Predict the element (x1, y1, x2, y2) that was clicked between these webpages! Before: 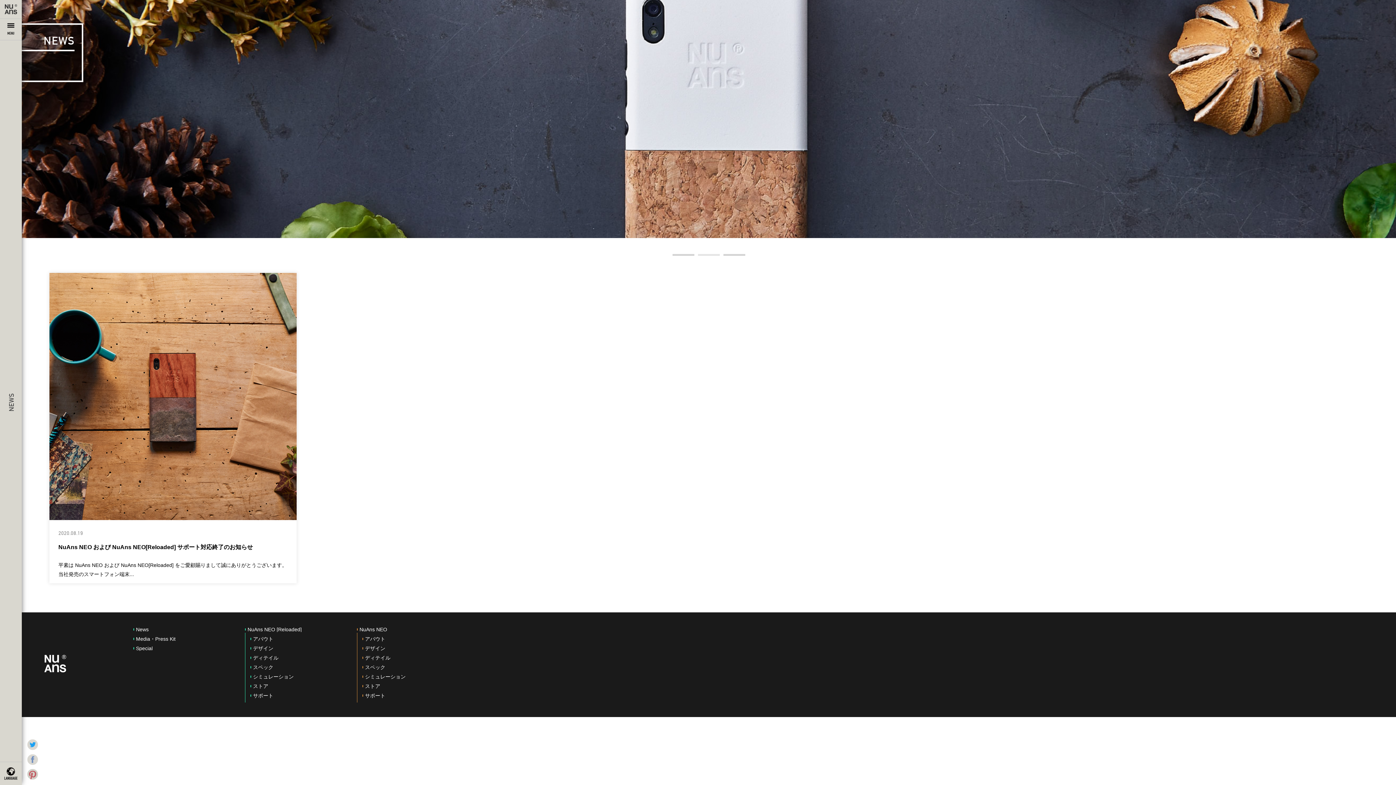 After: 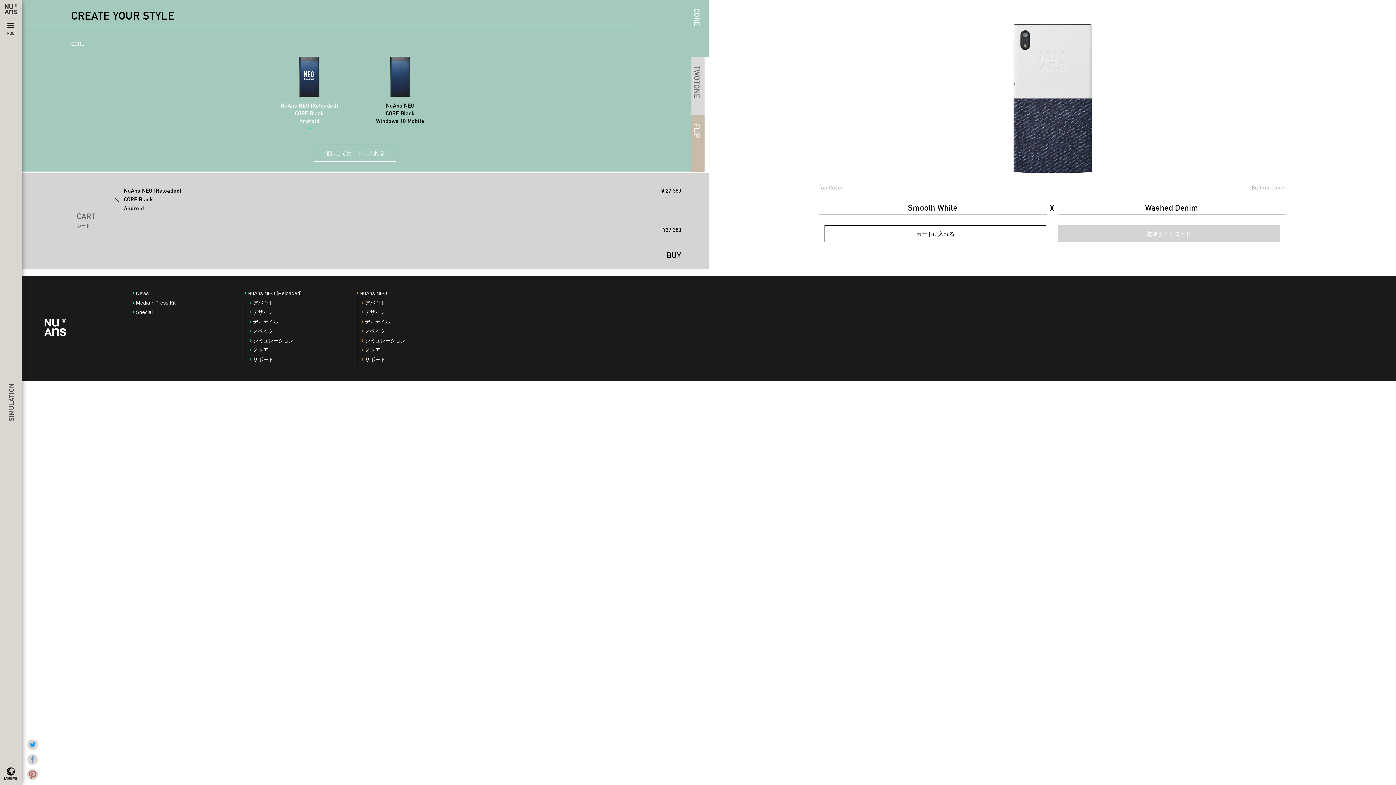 Action: bbox: (250, 674, 293, 679) label: シミュレーション